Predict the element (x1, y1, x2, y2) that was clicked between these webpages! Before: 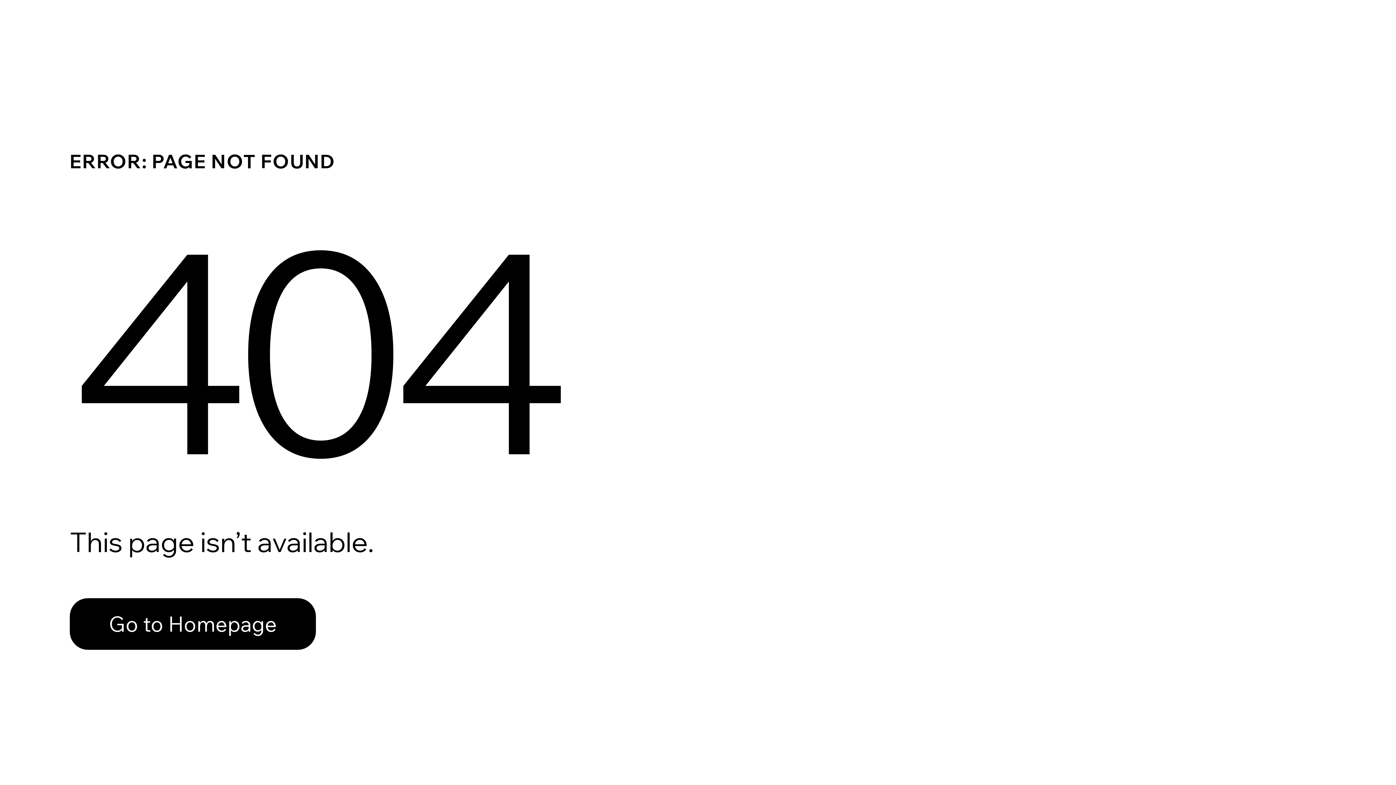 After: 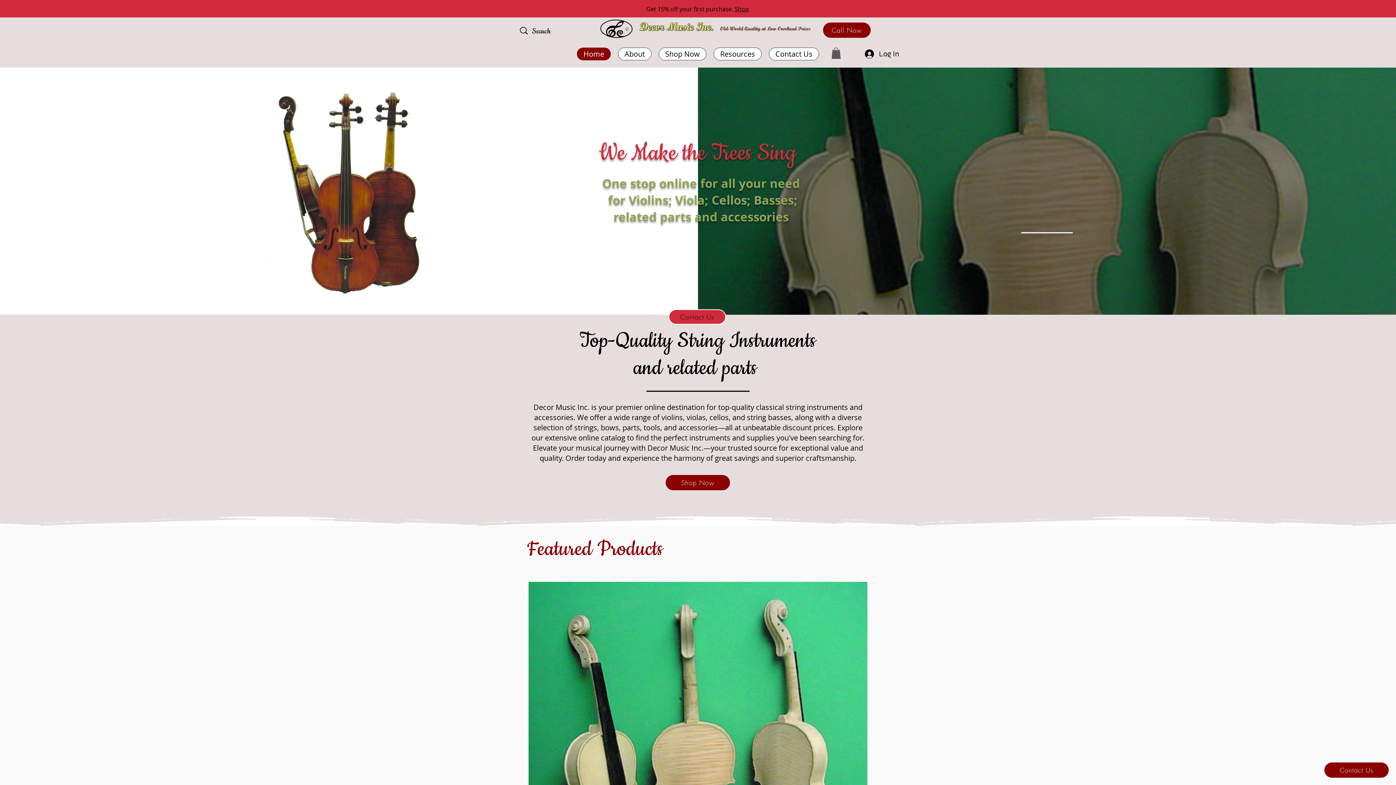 Action: bbox: (69, 582, 768, 659) label: Go to Homepage